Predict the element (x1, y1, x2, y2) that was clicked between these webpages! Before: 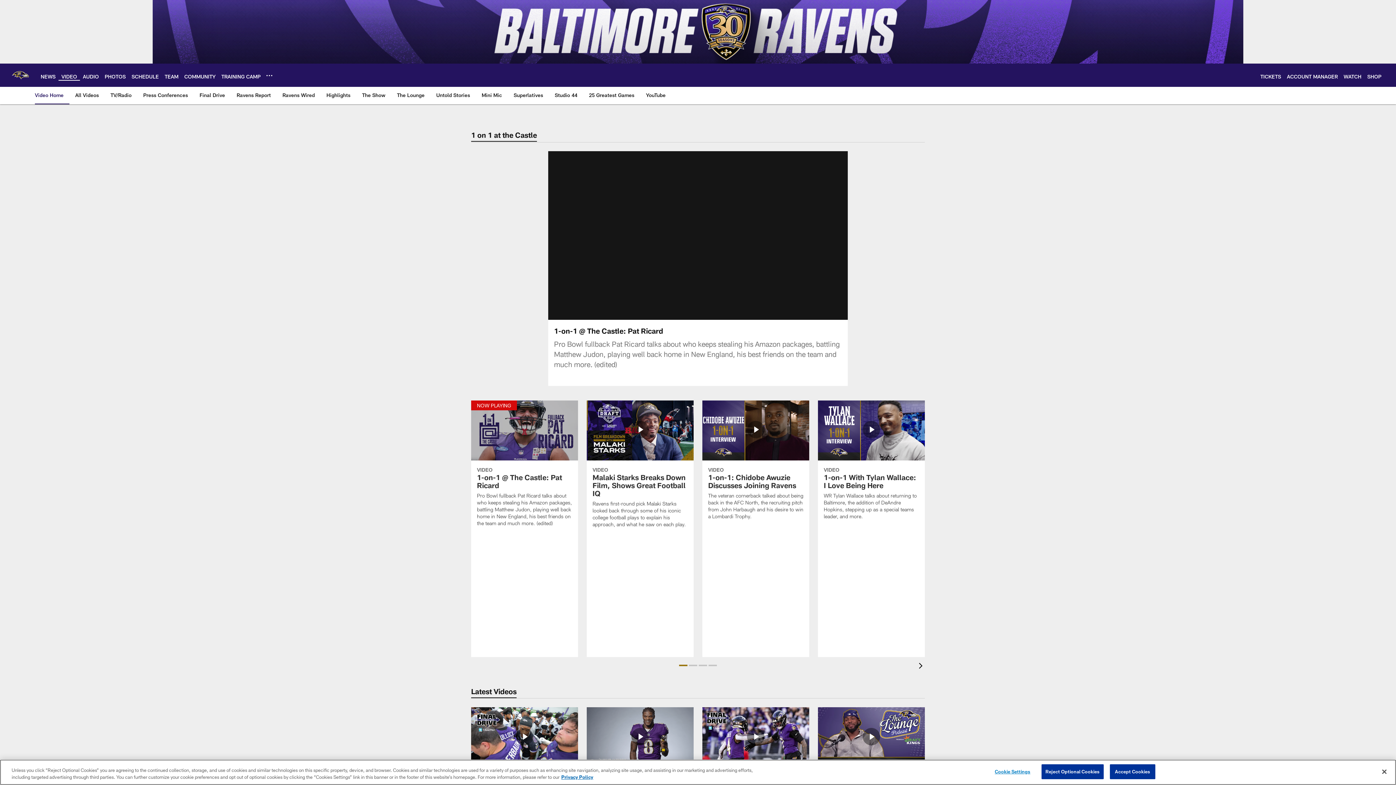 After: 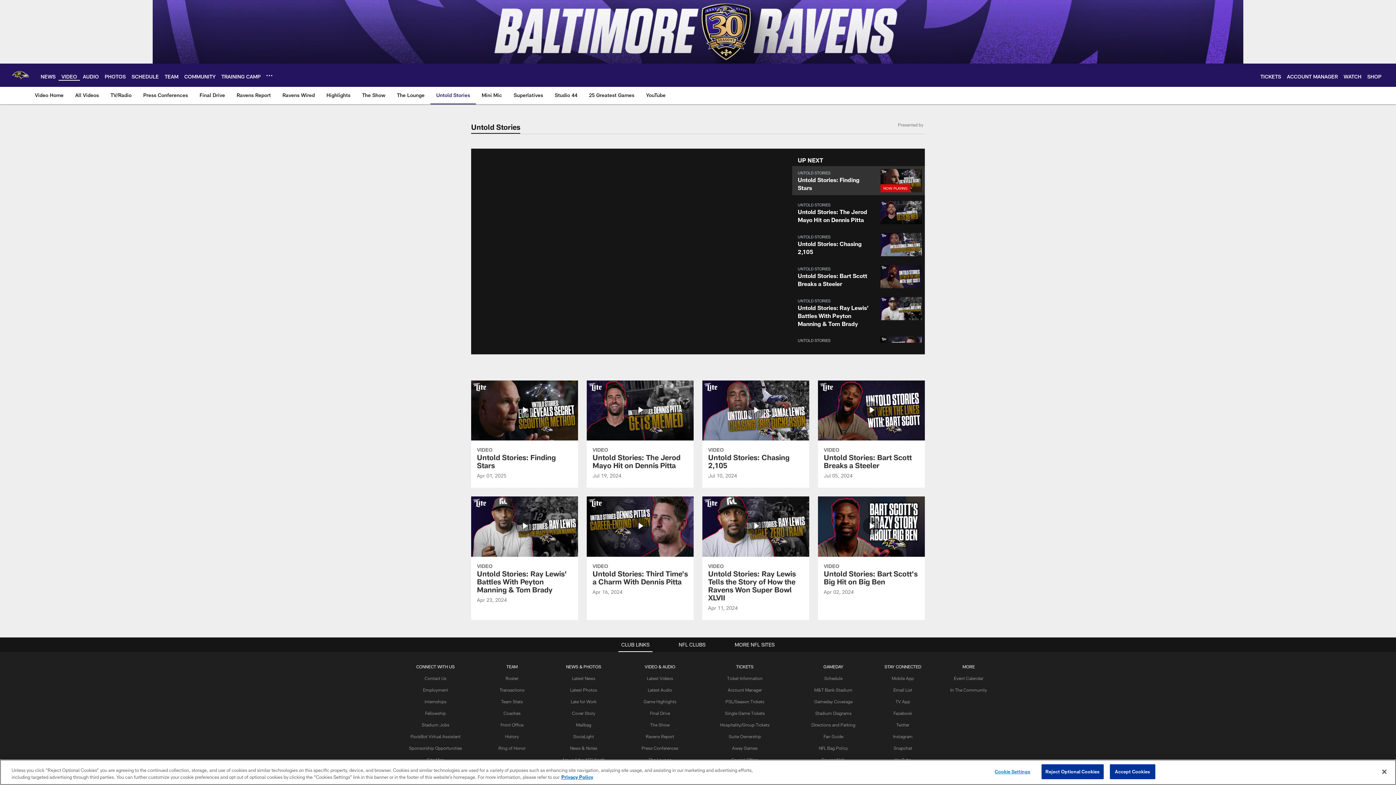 Action: label: Untold Stories bbox: (433, 86, 473, 103)